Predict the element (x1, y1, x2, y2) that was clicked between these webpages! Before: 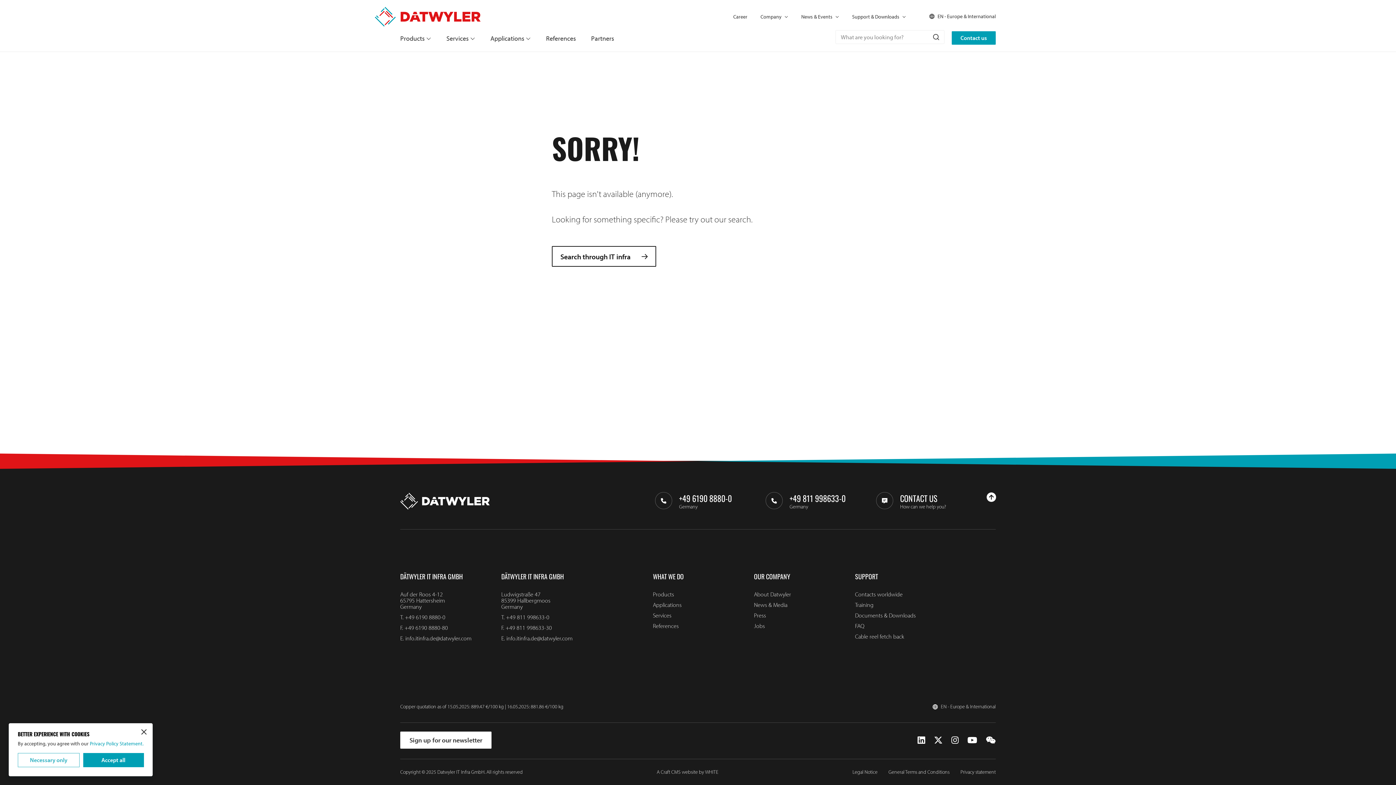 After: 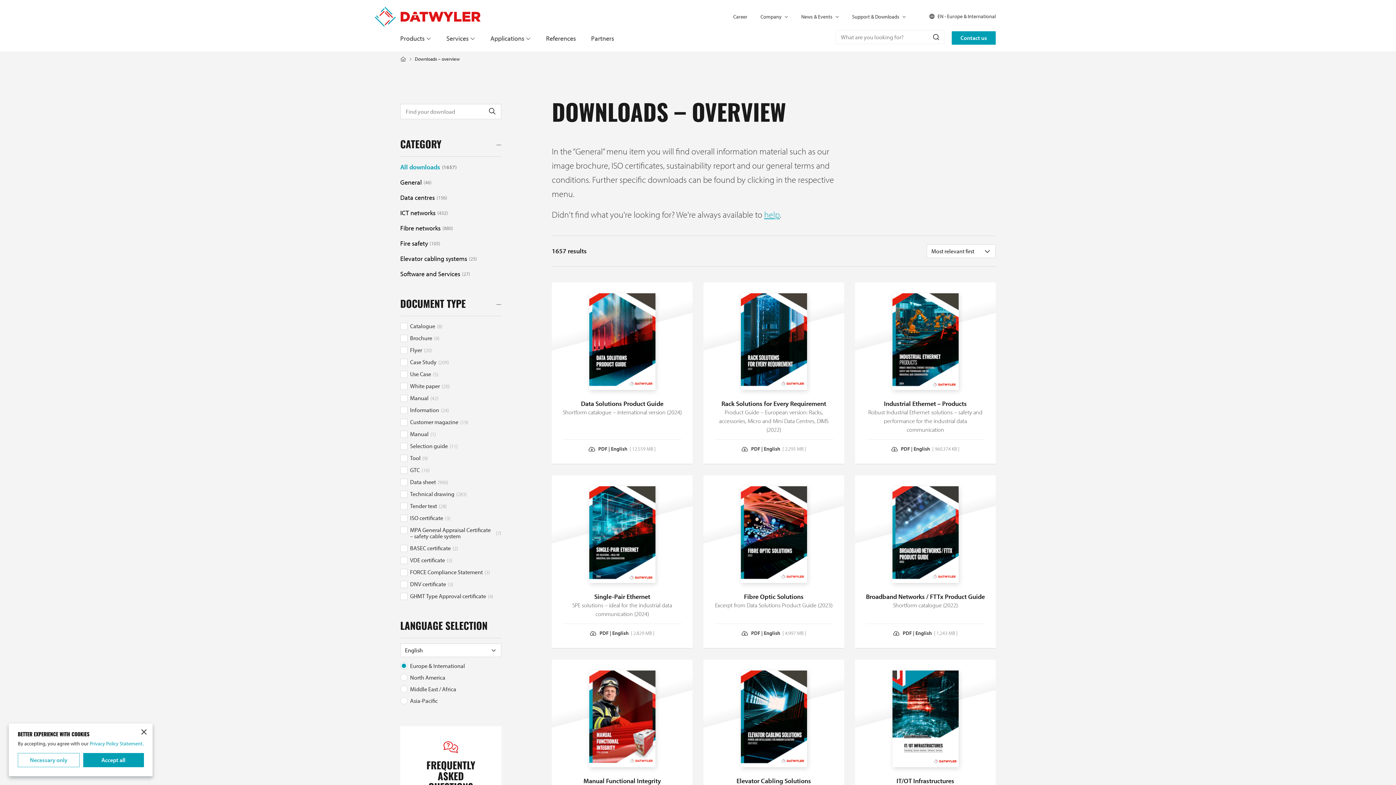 Action: label: Documents & Downloads bbox: (855, 612, 915, 619)